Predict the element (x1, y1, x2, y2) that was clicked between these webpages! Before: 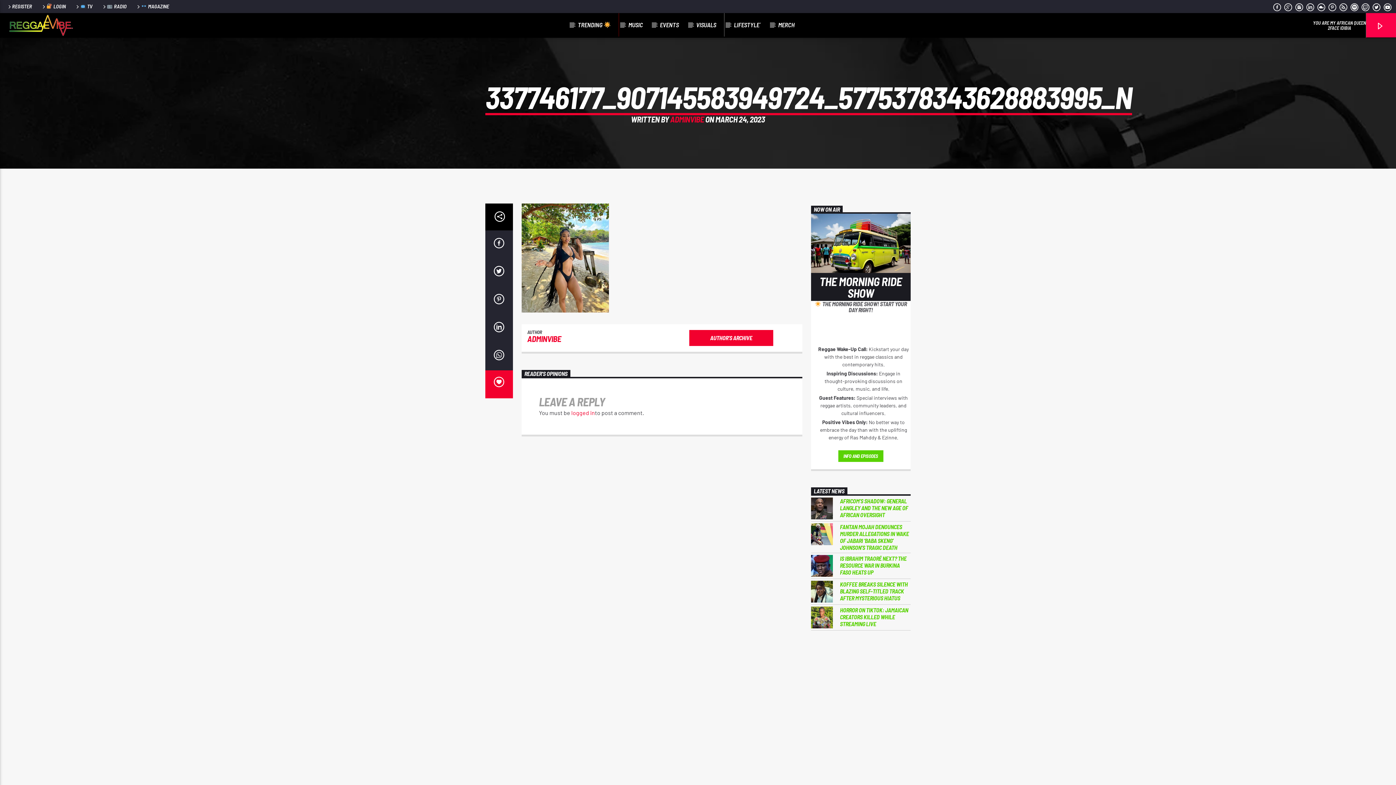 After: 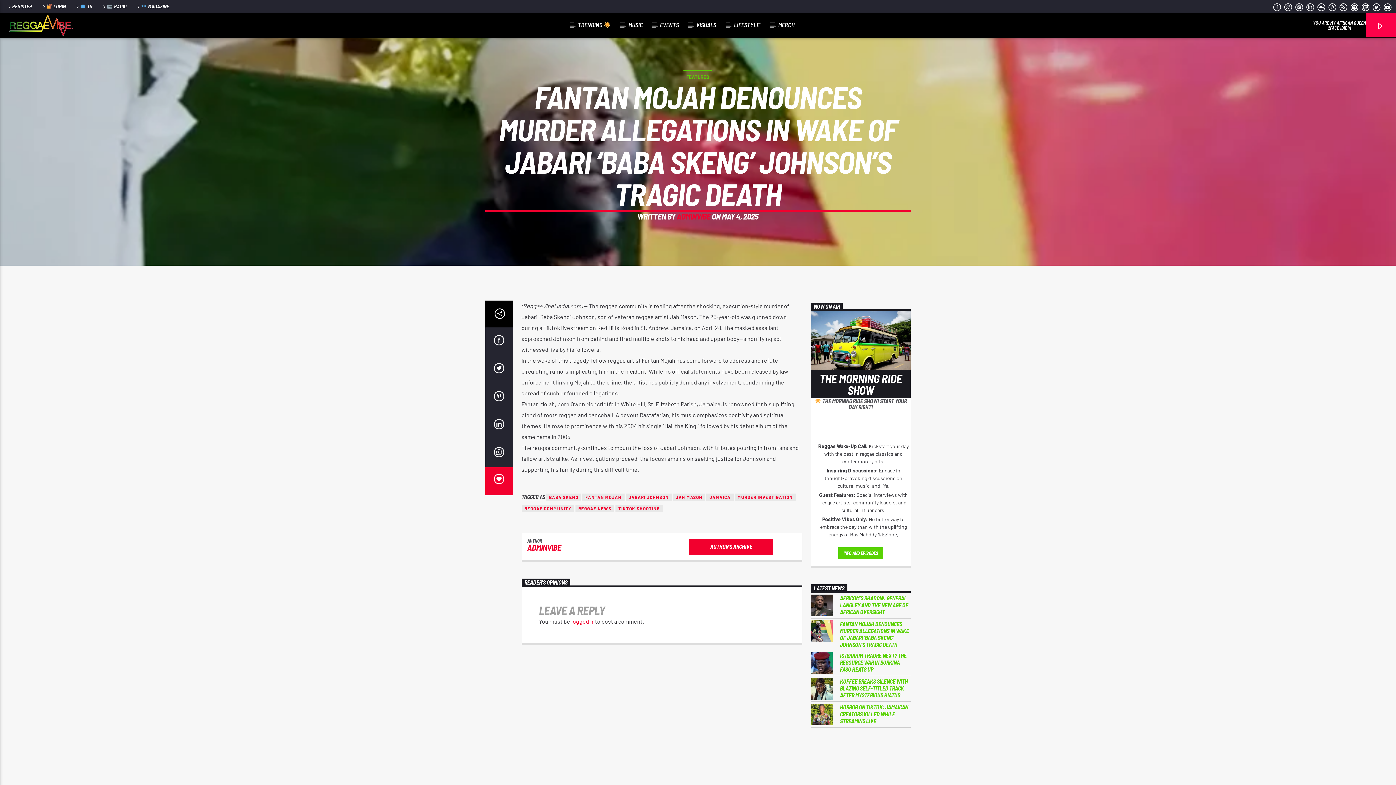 Action: label: FANTAN MOJAH DENOUNCES MURDER ALLEGATIONS IN WAKE OF JABARI ‘BABA SKENG’ JOHNSON’S TRAGIC DEATH bbox: (811, 523, 910, 551)